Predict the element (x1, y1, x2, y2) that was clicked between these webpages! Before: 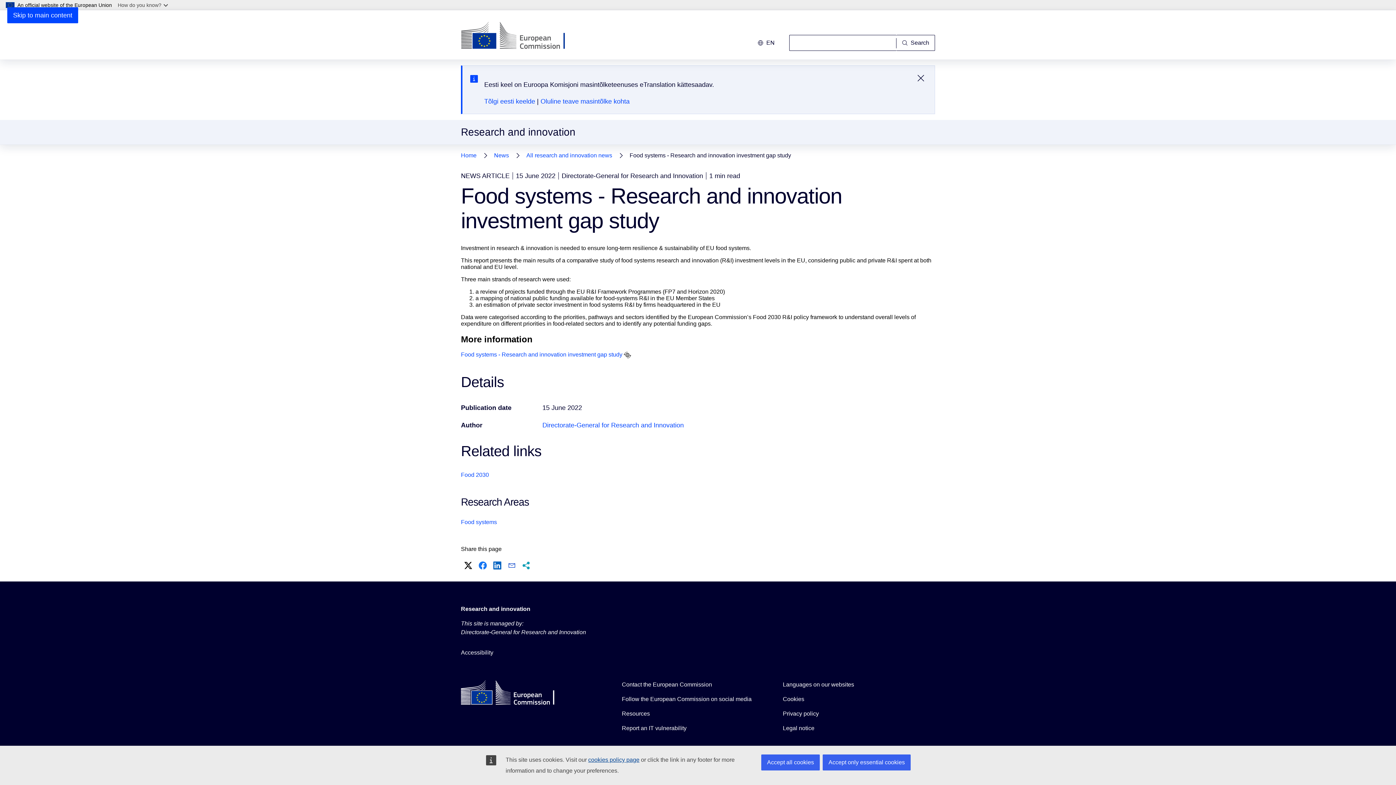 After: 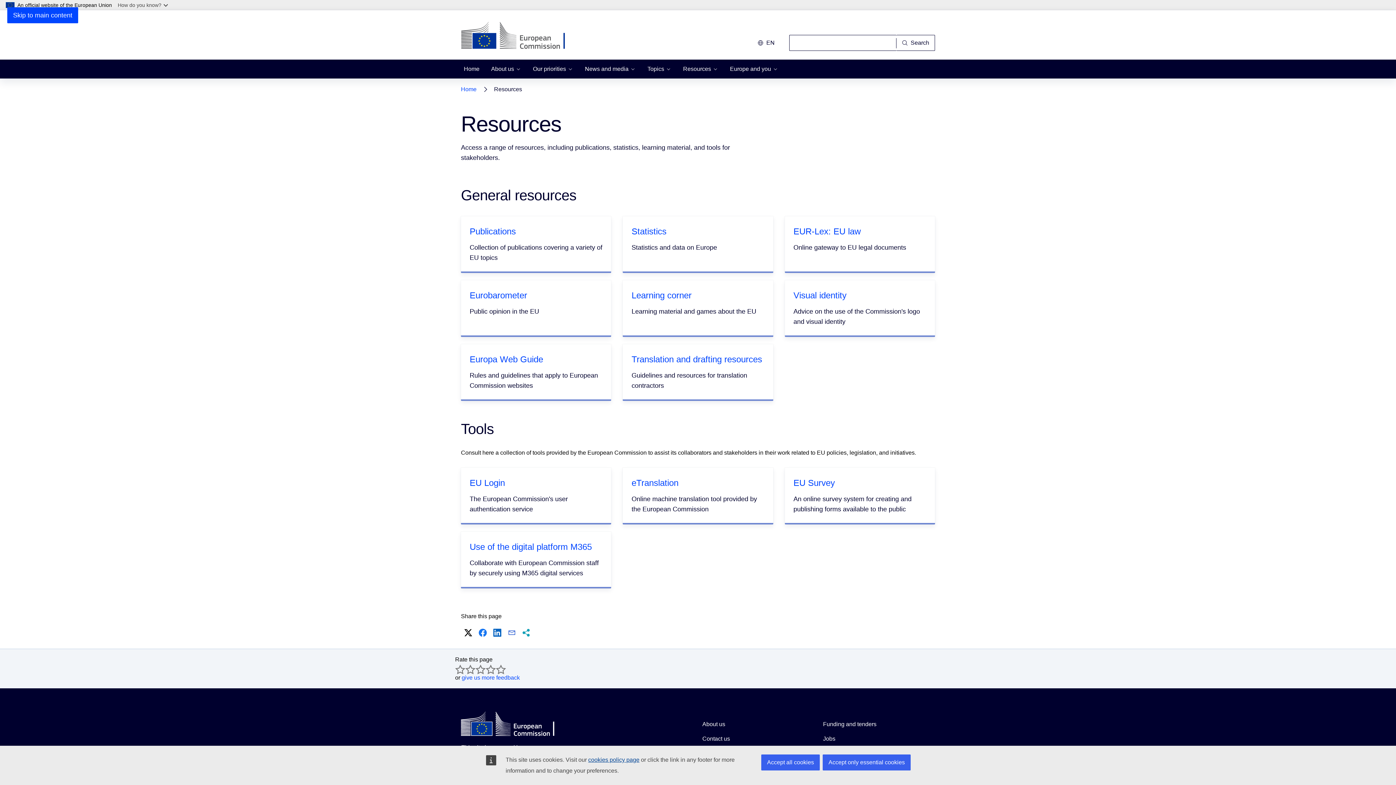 Action: bbox: (622, 709, 650, 718) label: Resources